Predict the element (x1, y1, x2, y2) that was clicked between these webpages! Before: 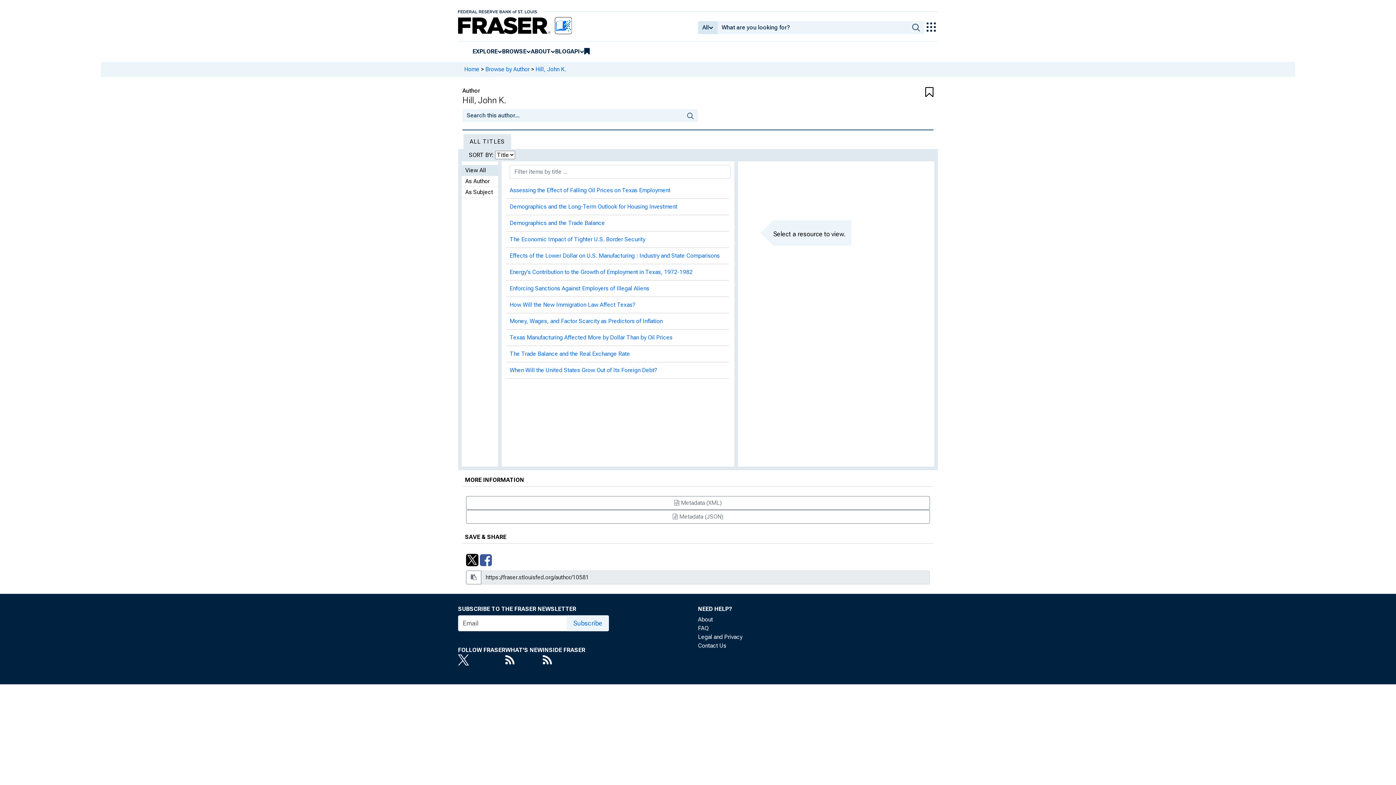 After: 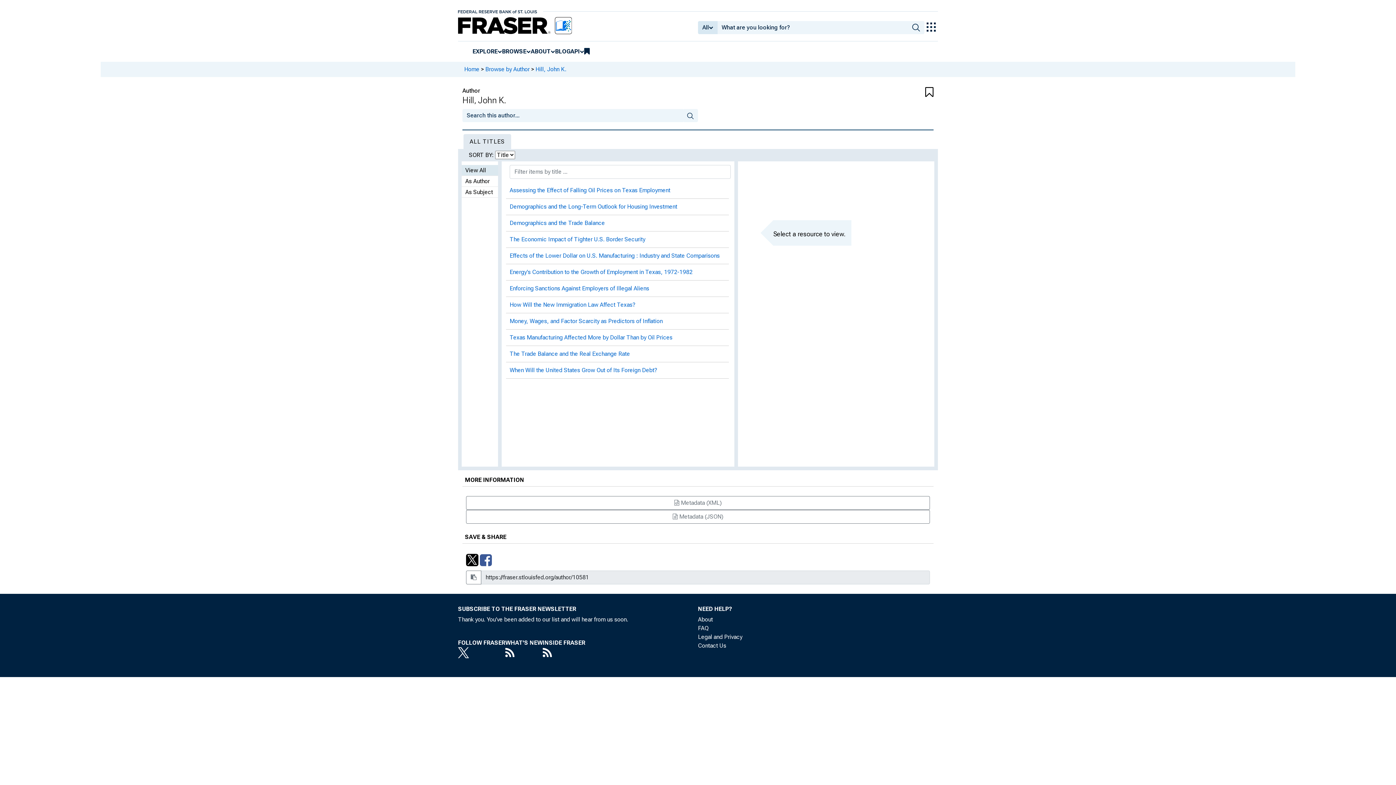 Action: label: Subscribe bbox: (566, 615, 609, 631)